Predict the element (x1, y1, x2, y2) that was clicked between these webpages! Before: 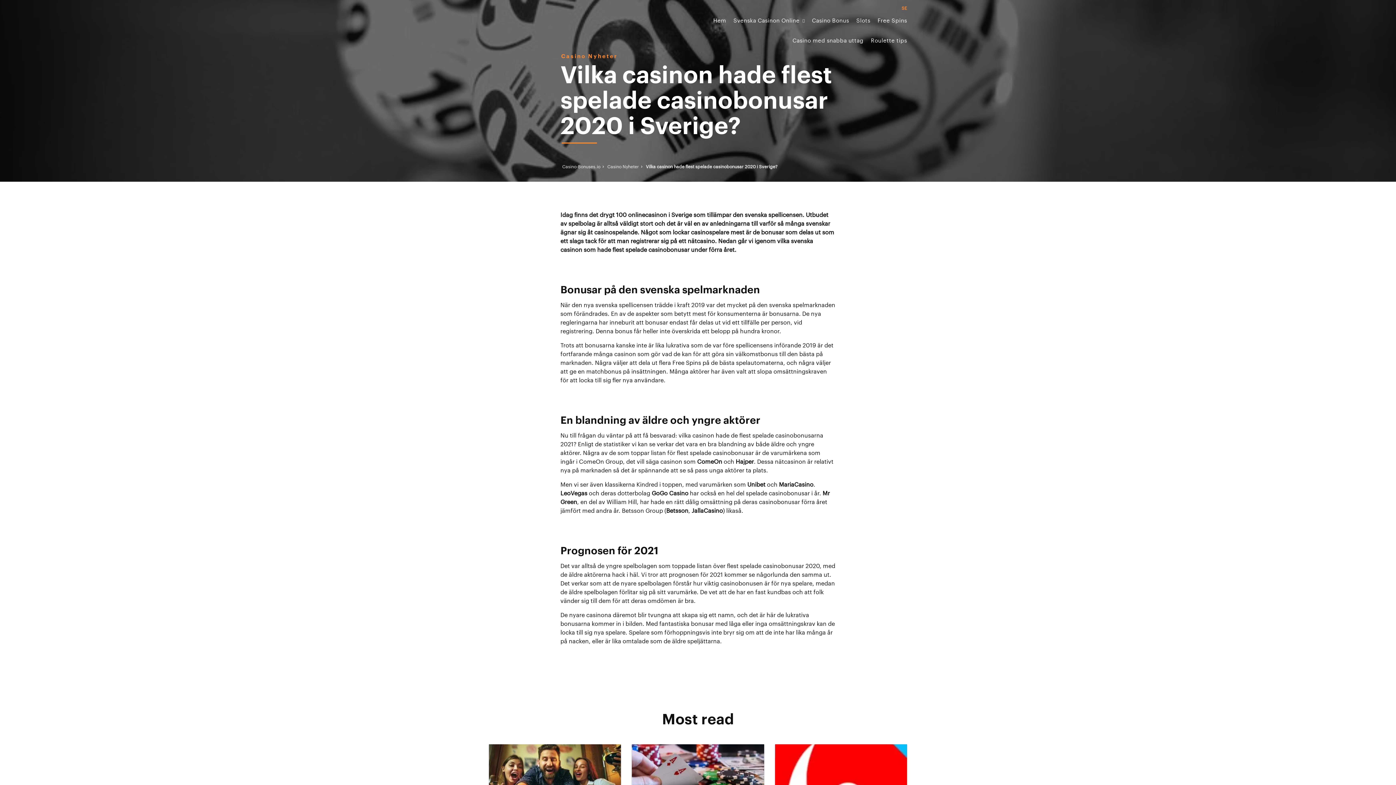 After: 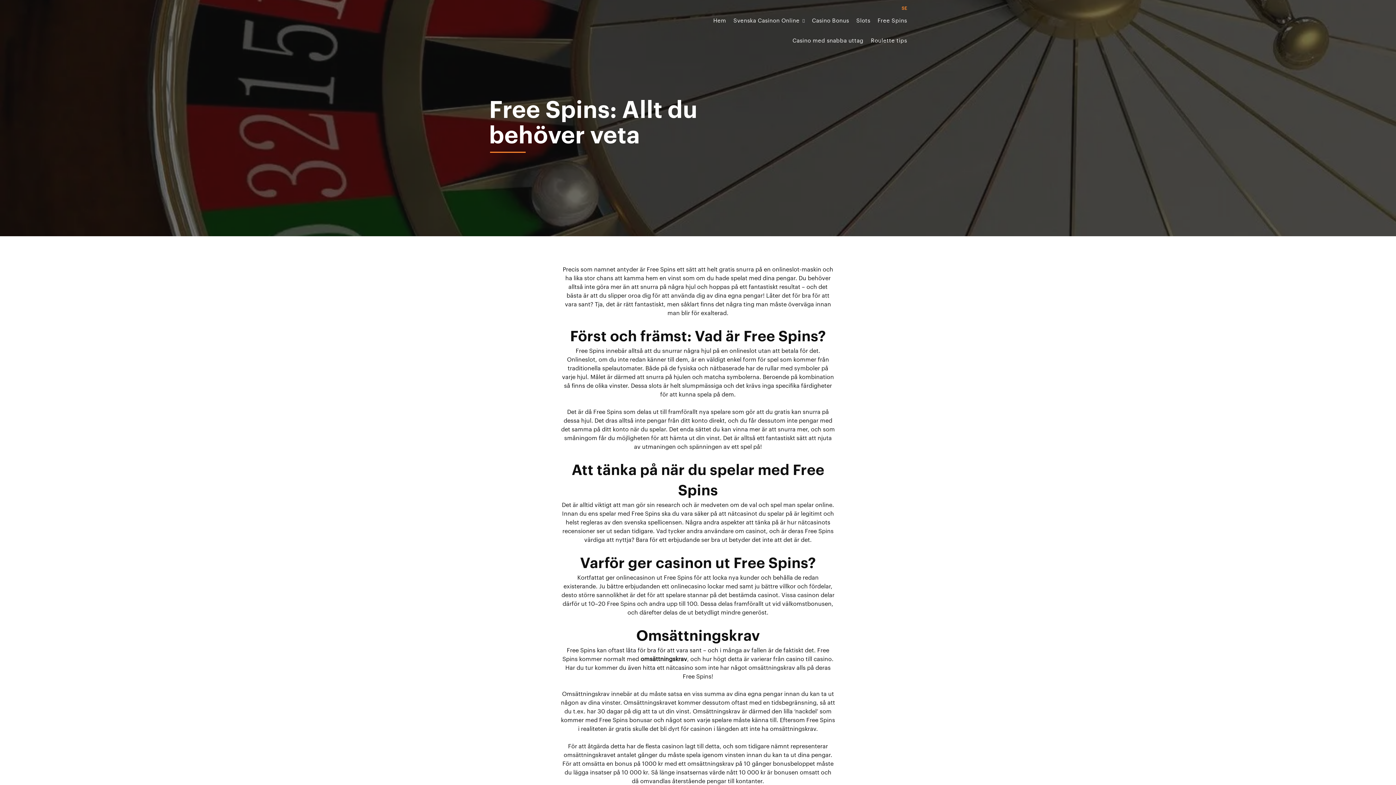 Action: bbox: (877, 18, 907, 23) label: Free Spins